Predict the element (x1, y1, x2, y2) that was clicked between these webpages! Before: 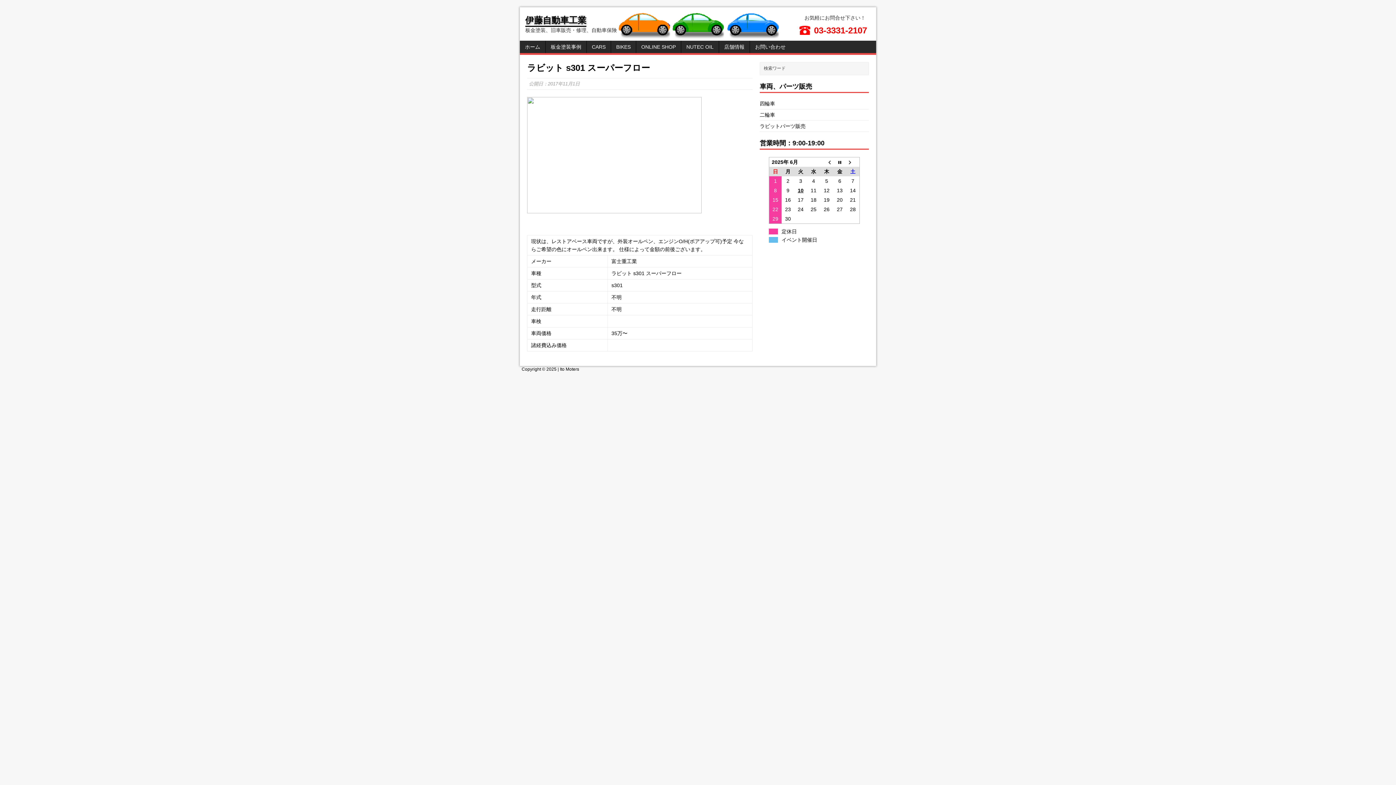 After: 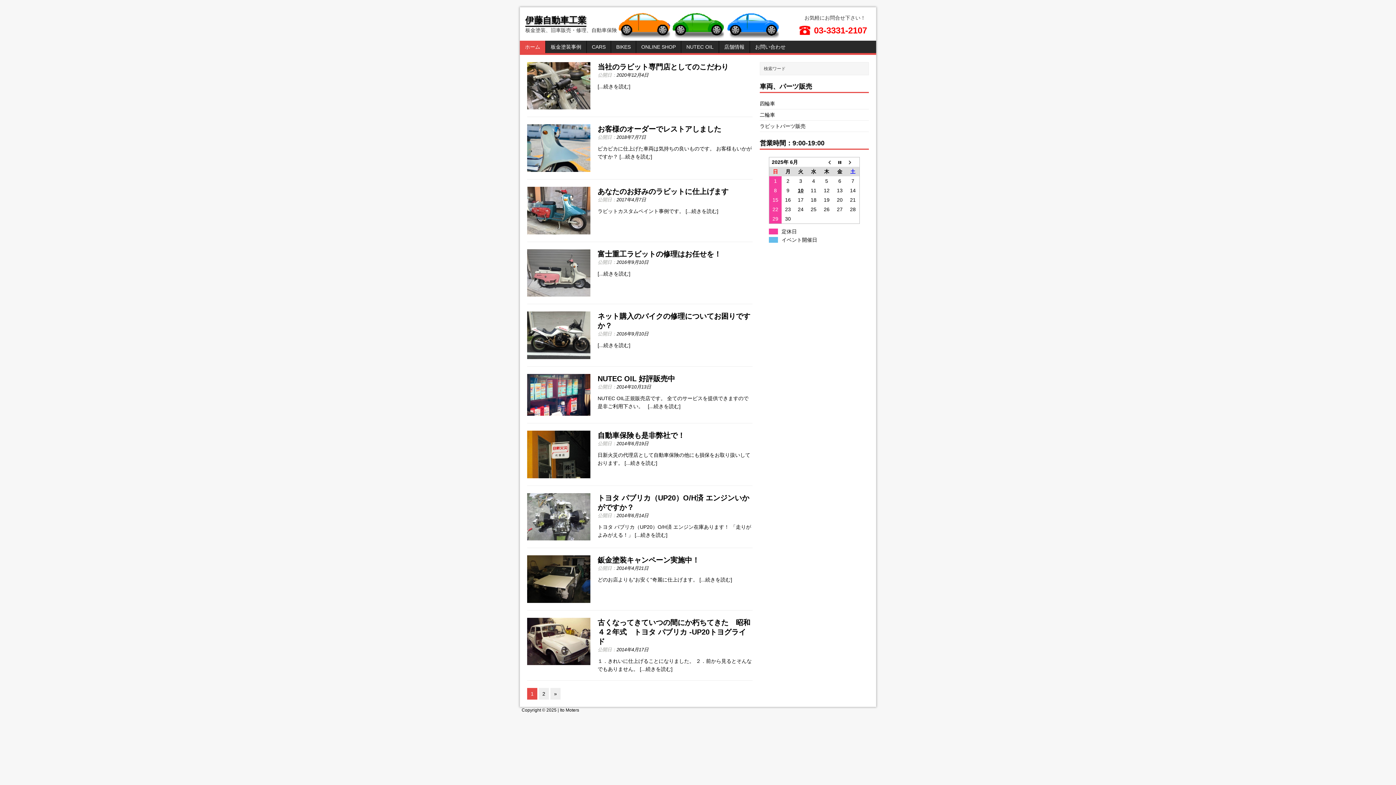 Action: bbox: (525, 18, 617, 33) label: 伊藤自動車工業
板金塗装、旧車販売・修理、自動車保険